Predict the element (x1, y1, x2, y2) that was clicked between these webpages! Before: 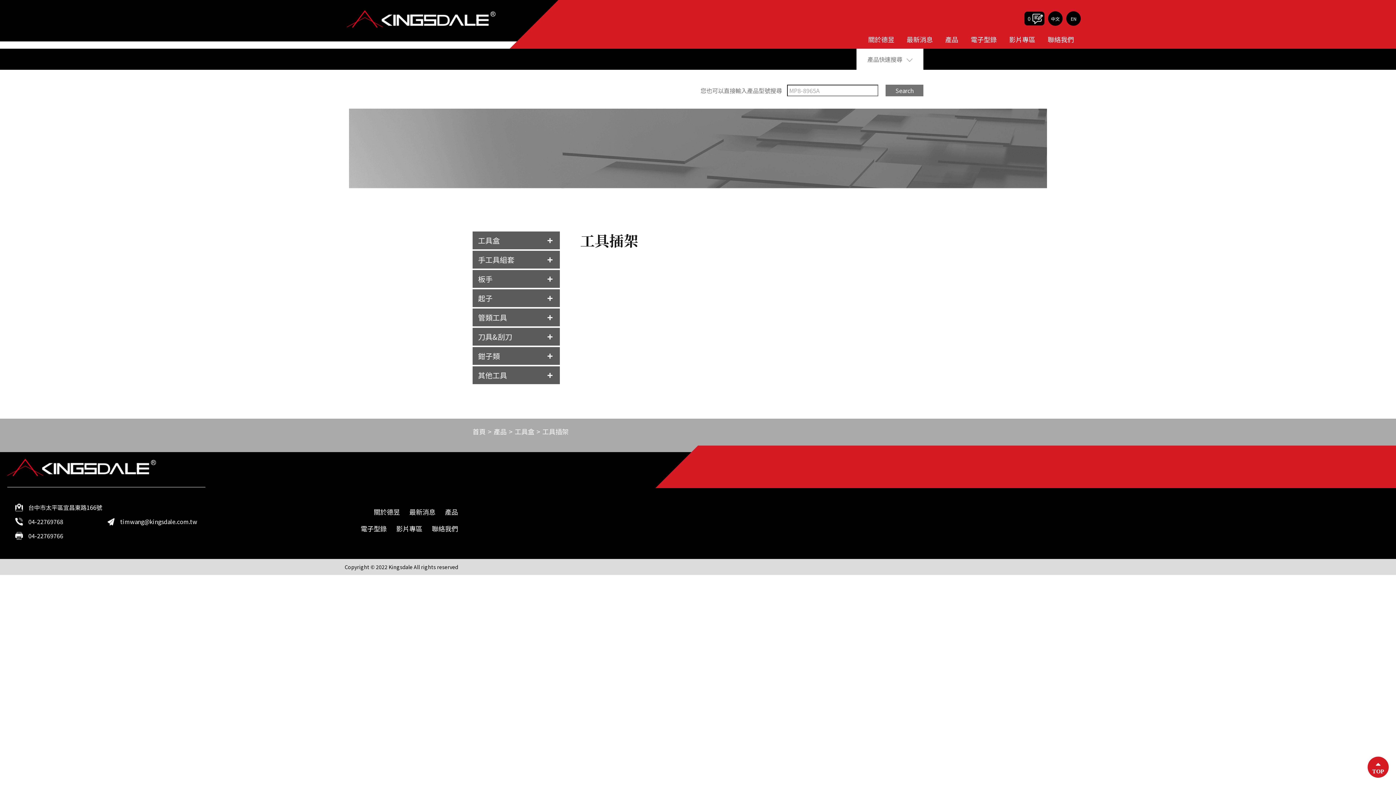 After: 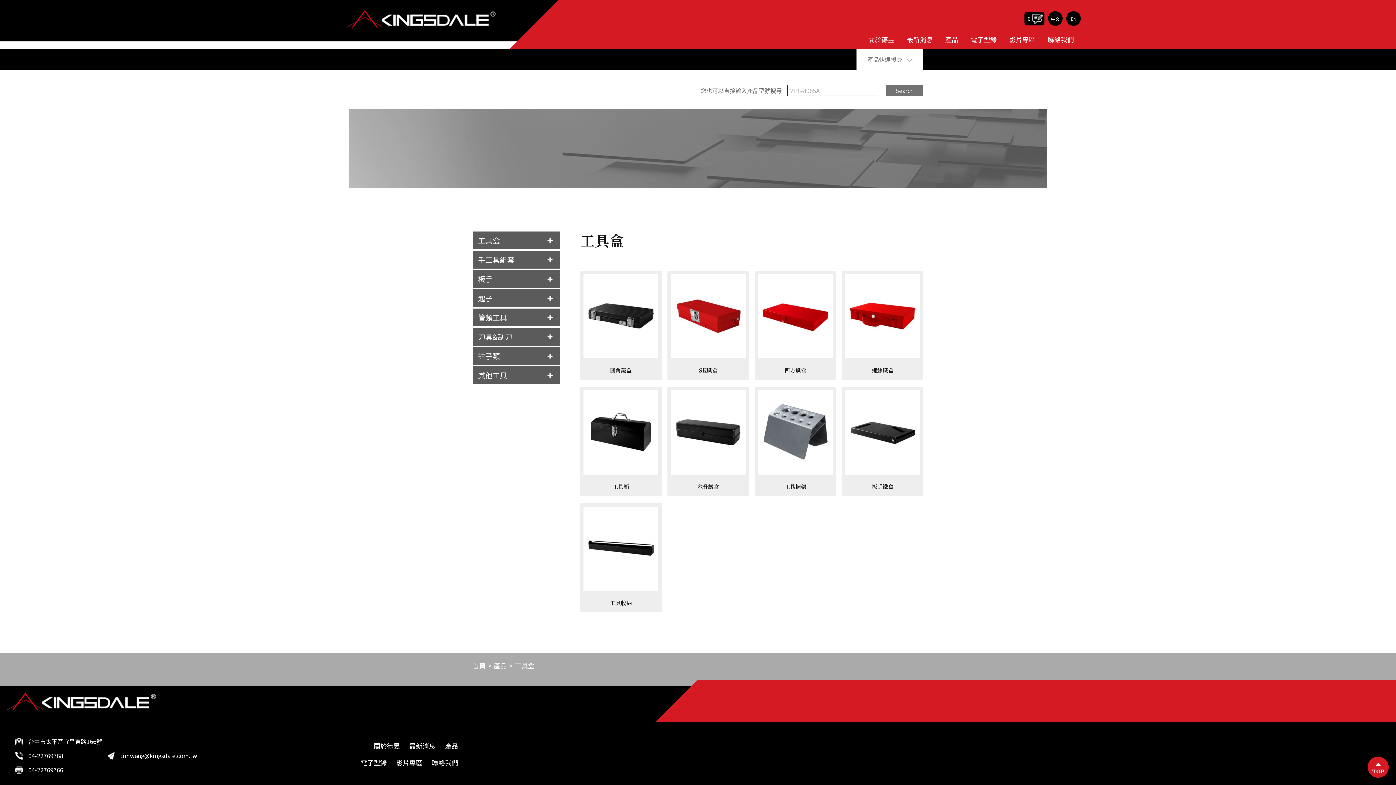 Action: bbox: (472, 231, 540, 249) label: 工具盒